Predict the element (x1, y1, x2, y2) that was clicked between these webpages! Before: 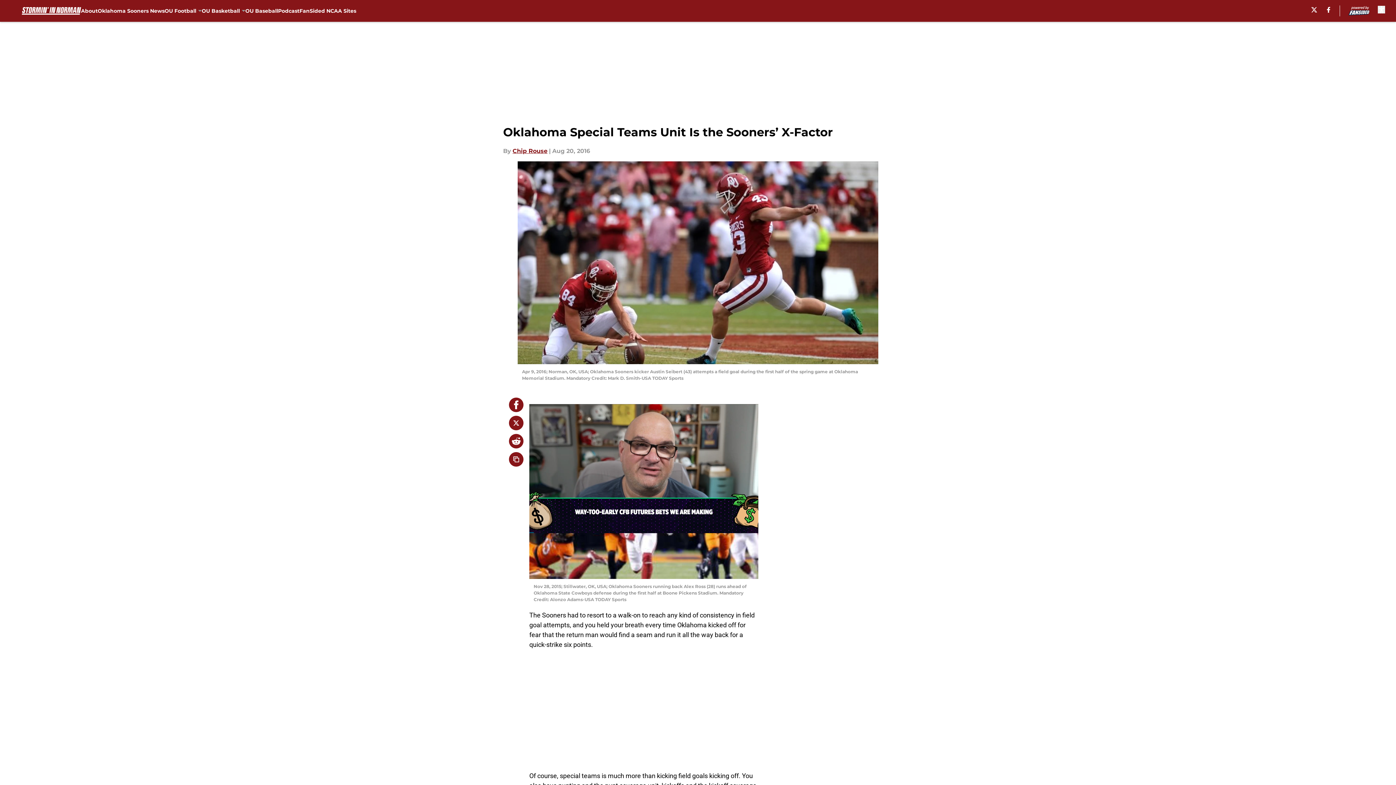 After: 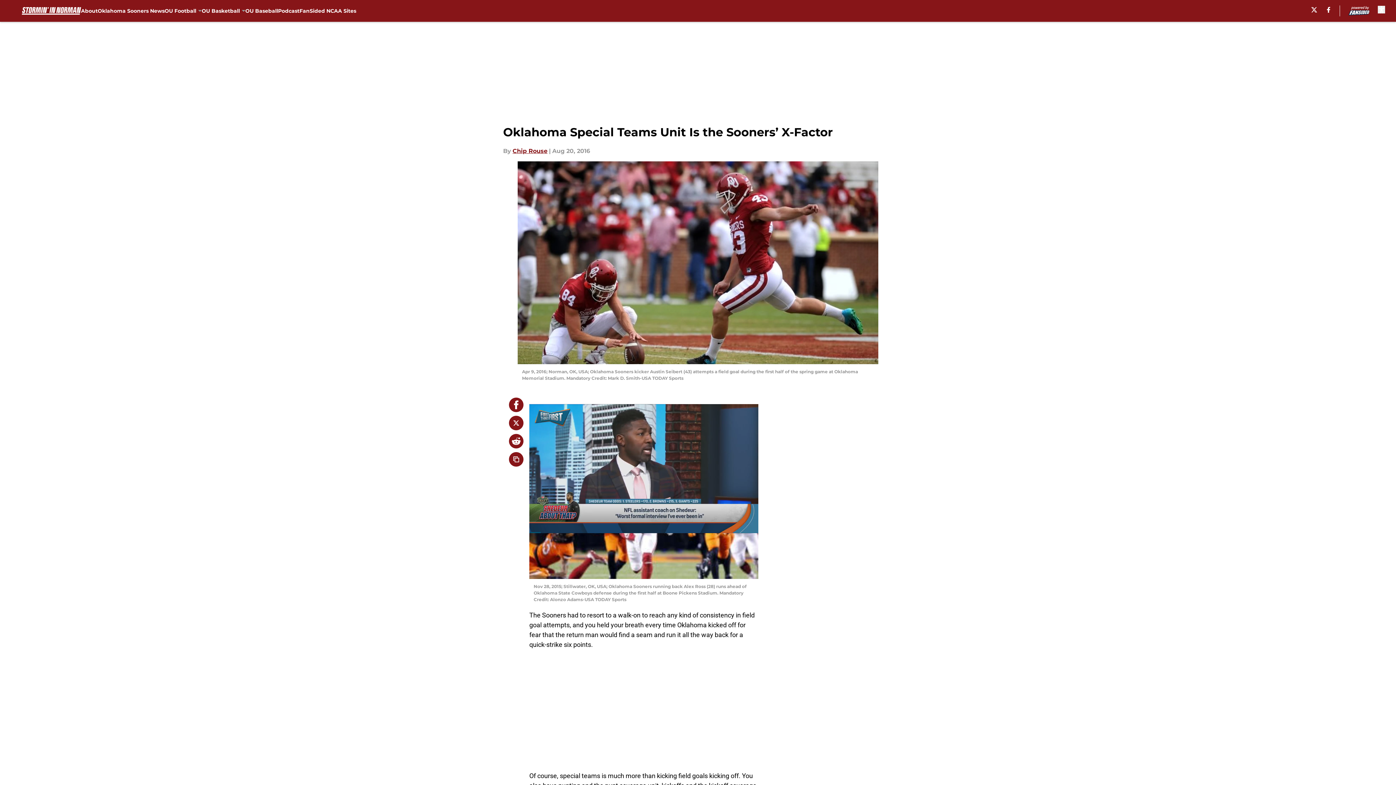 Action: label: X bbox: (1311, 6, 1317, 12)